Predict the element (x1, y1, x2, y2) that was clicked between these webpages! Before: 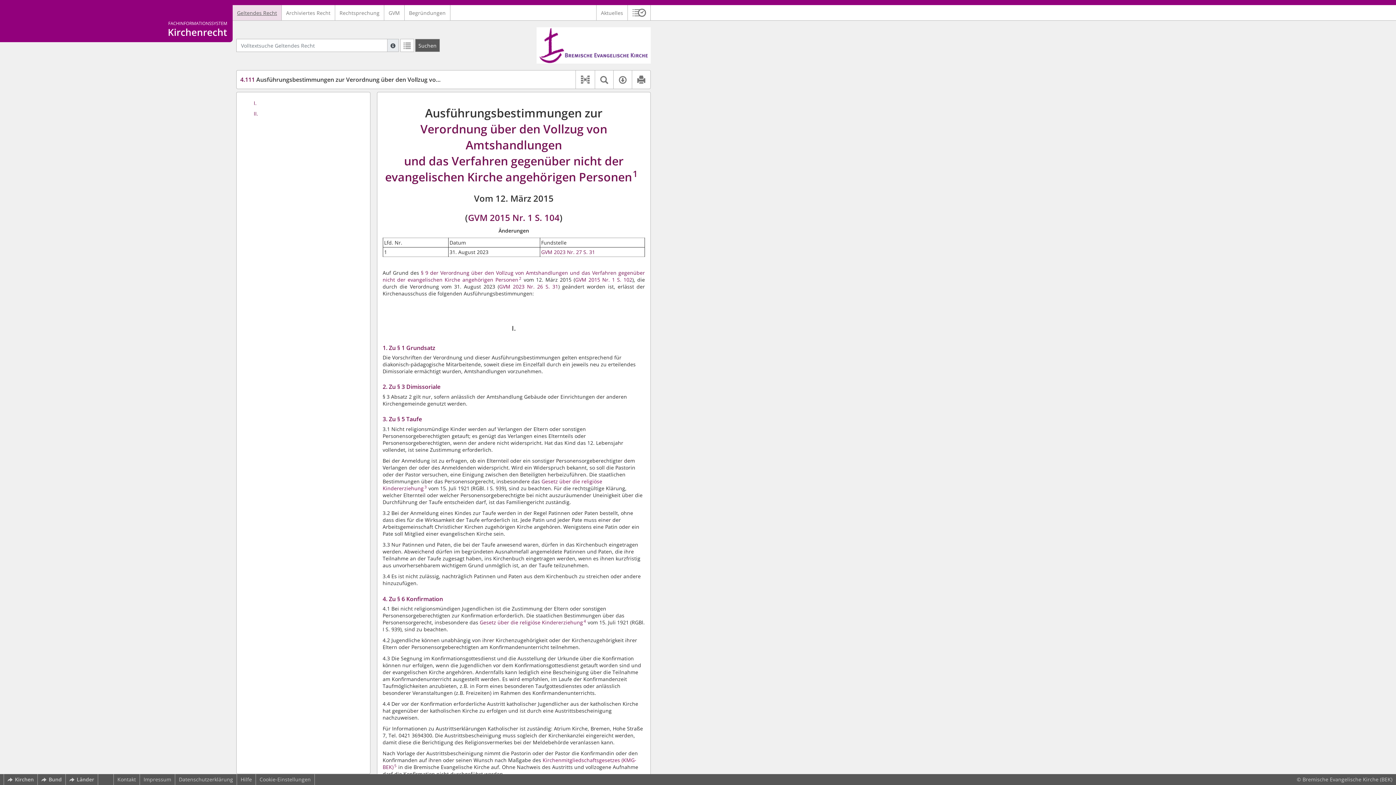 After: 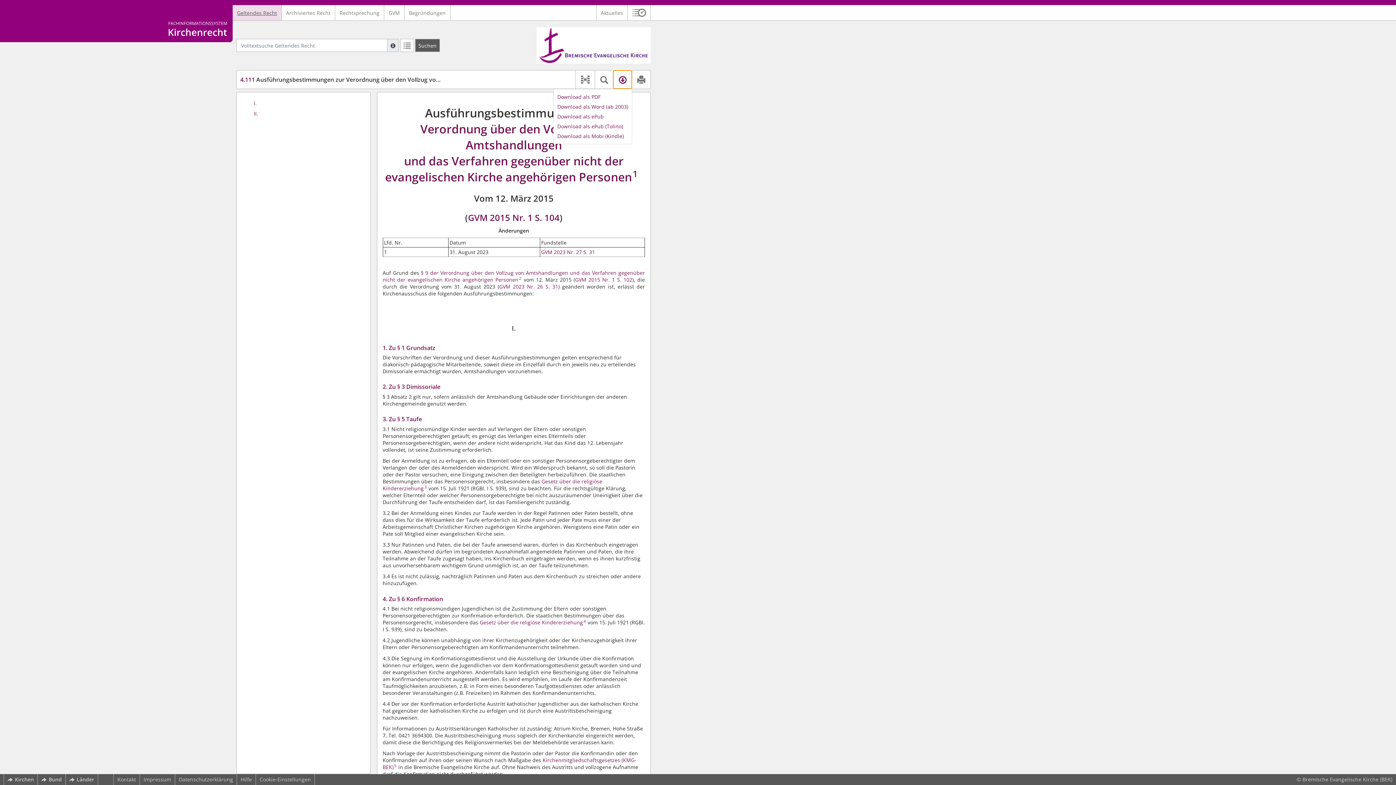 Action: bbox: (613, 70, 632, 88) label: Verfügbare E-Book-Formate